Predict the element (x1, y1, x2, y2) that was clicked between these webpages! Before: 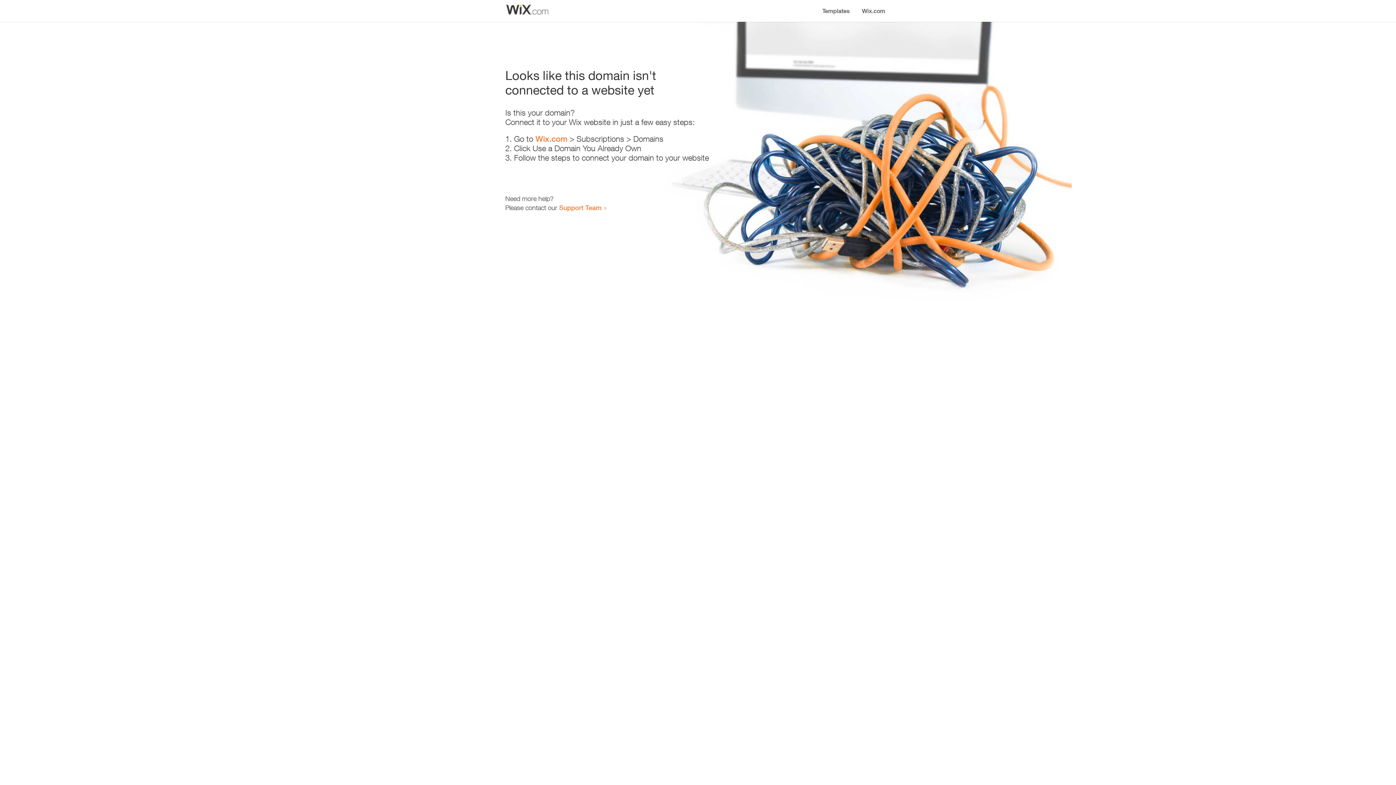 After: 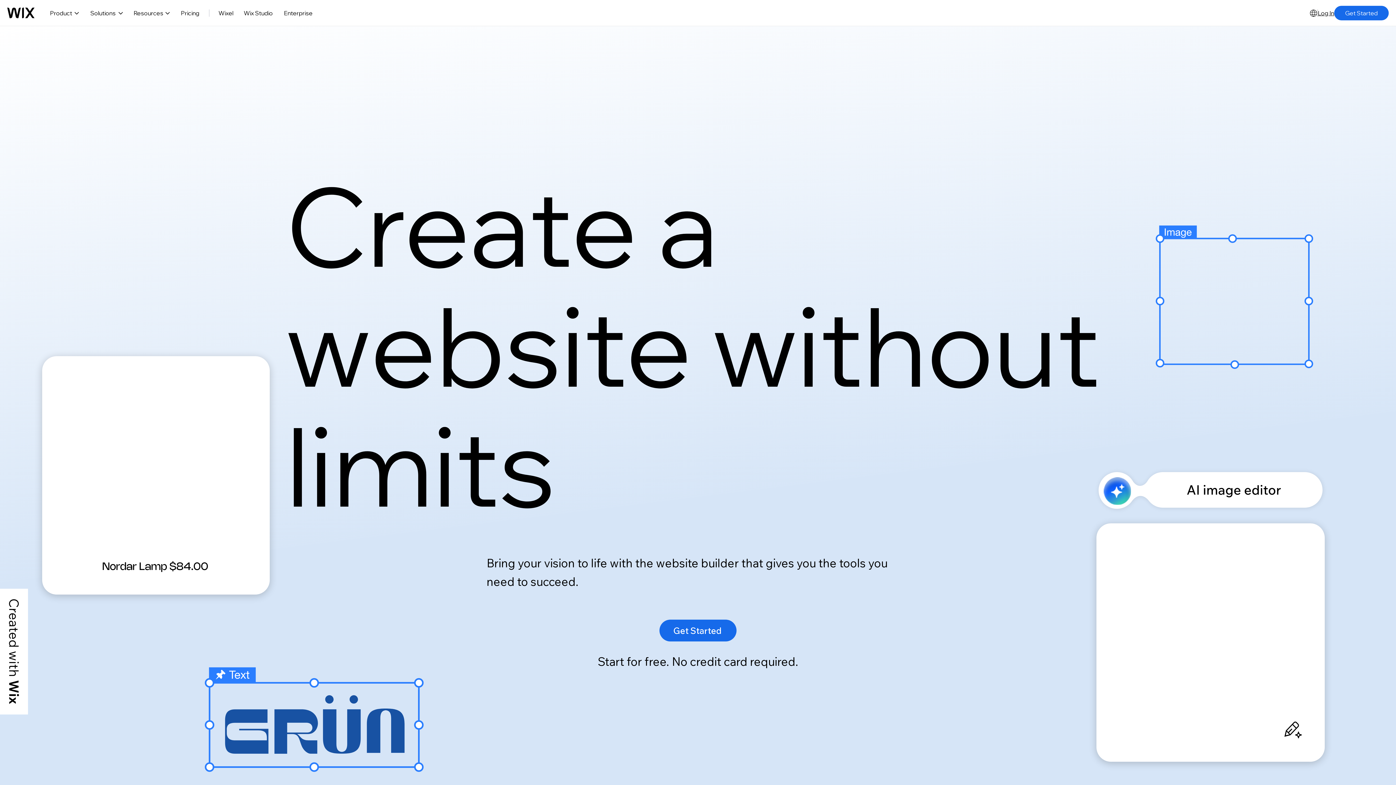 Action: bbox: (856, 0, 890, 14) label: Wix.com